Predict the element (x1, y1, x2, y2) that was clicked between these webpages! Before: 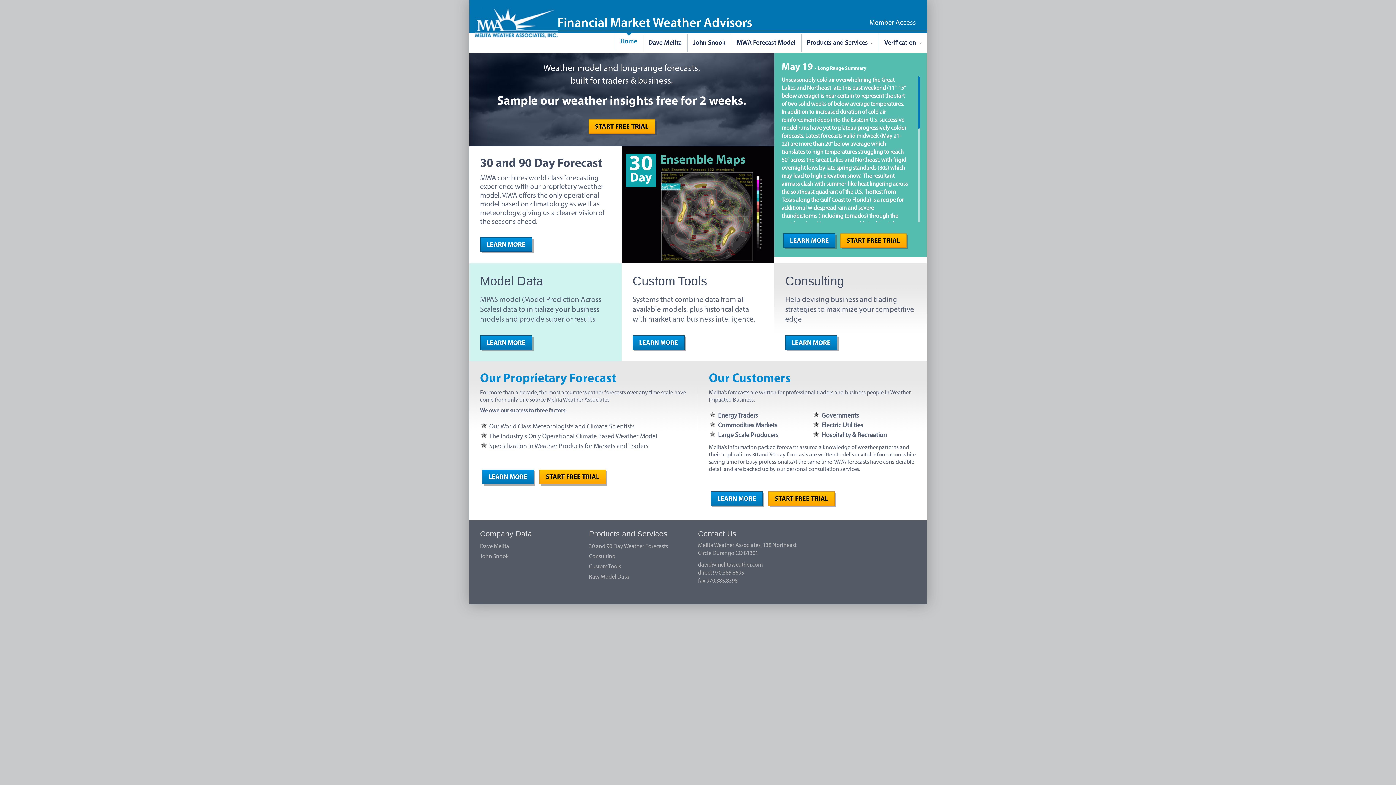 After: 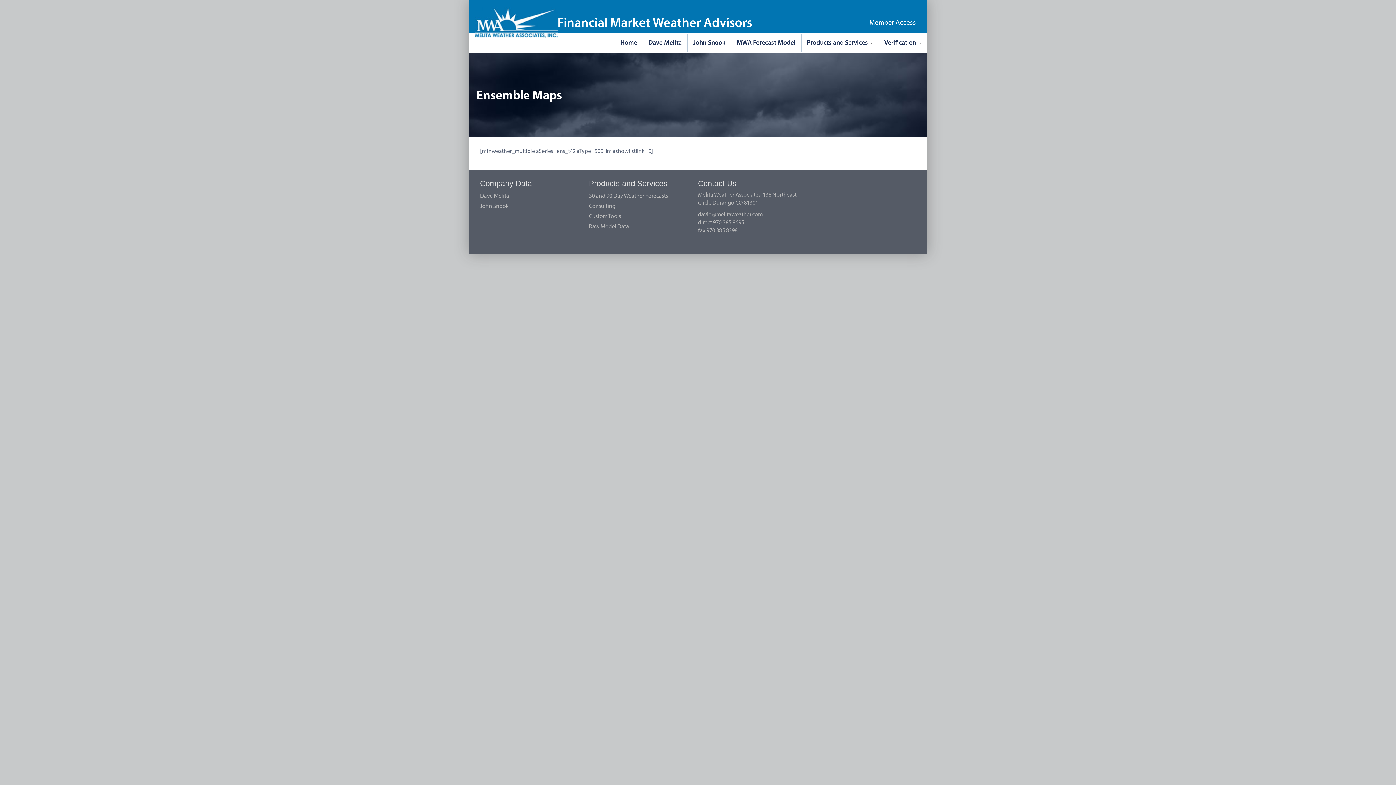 Action: bbox: (660, 211, 762, 217)